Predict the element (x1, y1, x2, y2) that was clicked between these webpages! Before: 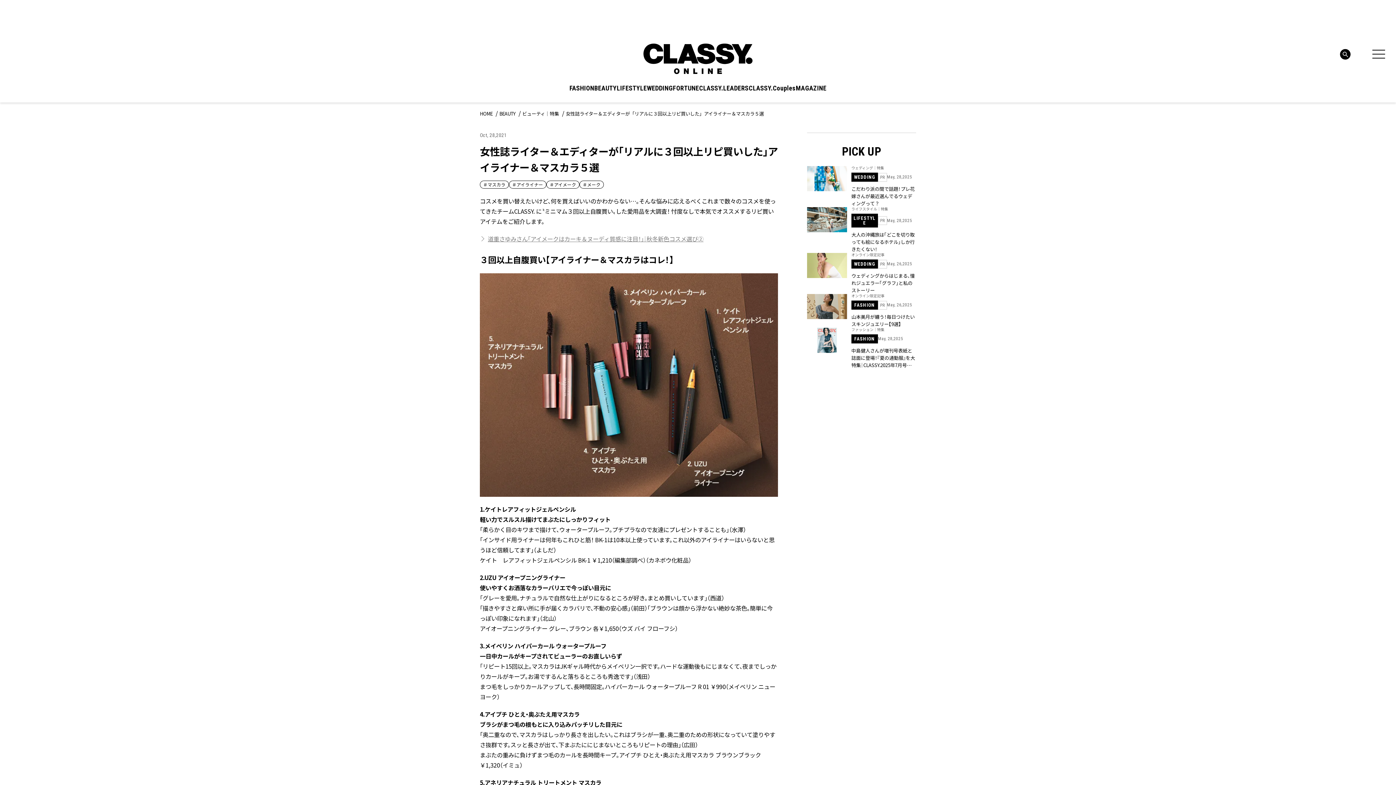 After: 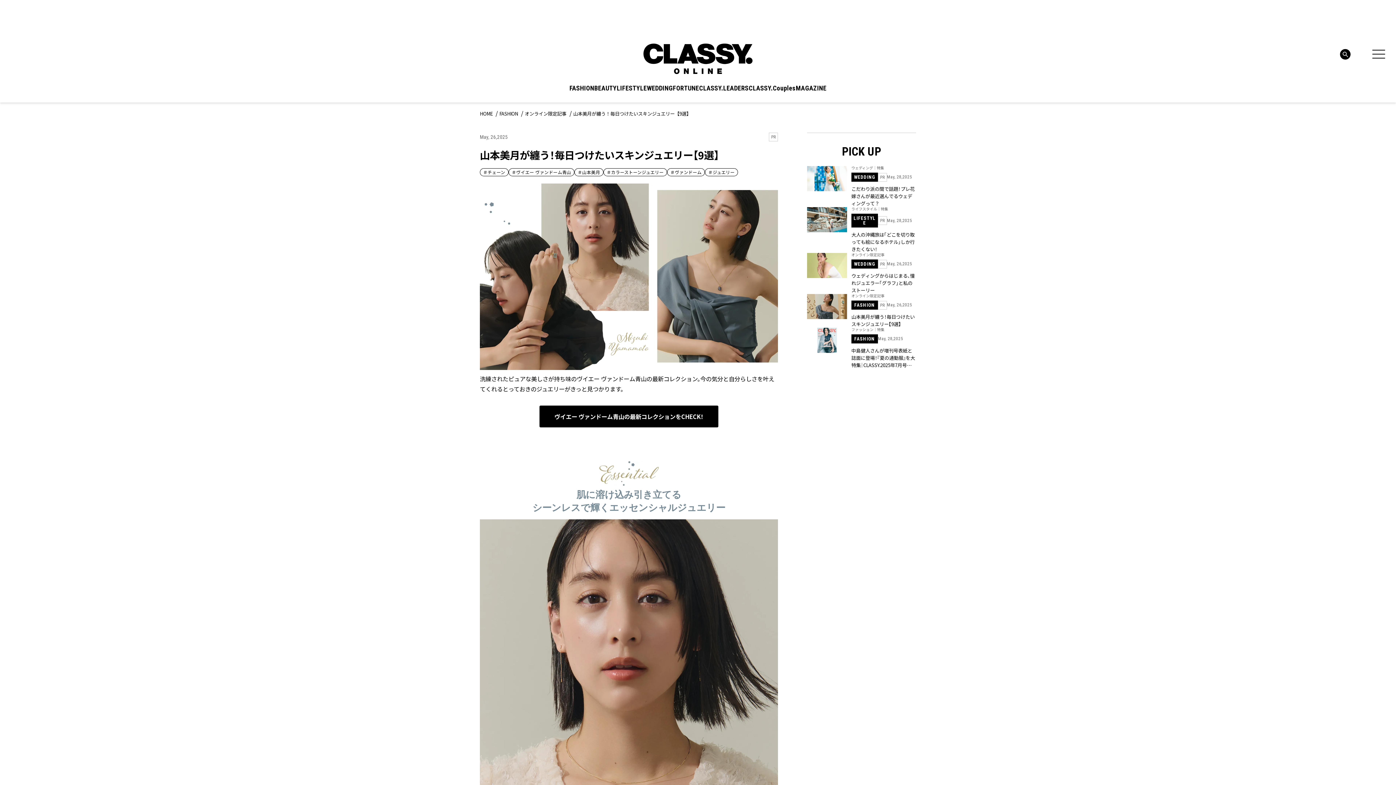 Action: label: オンライン限定記事
FASHION
PR
May, 26,2025
山本美月が纏う！毎日つけたいスキンジュエリー【9選】 bbox: (807, 294, 916, 328)